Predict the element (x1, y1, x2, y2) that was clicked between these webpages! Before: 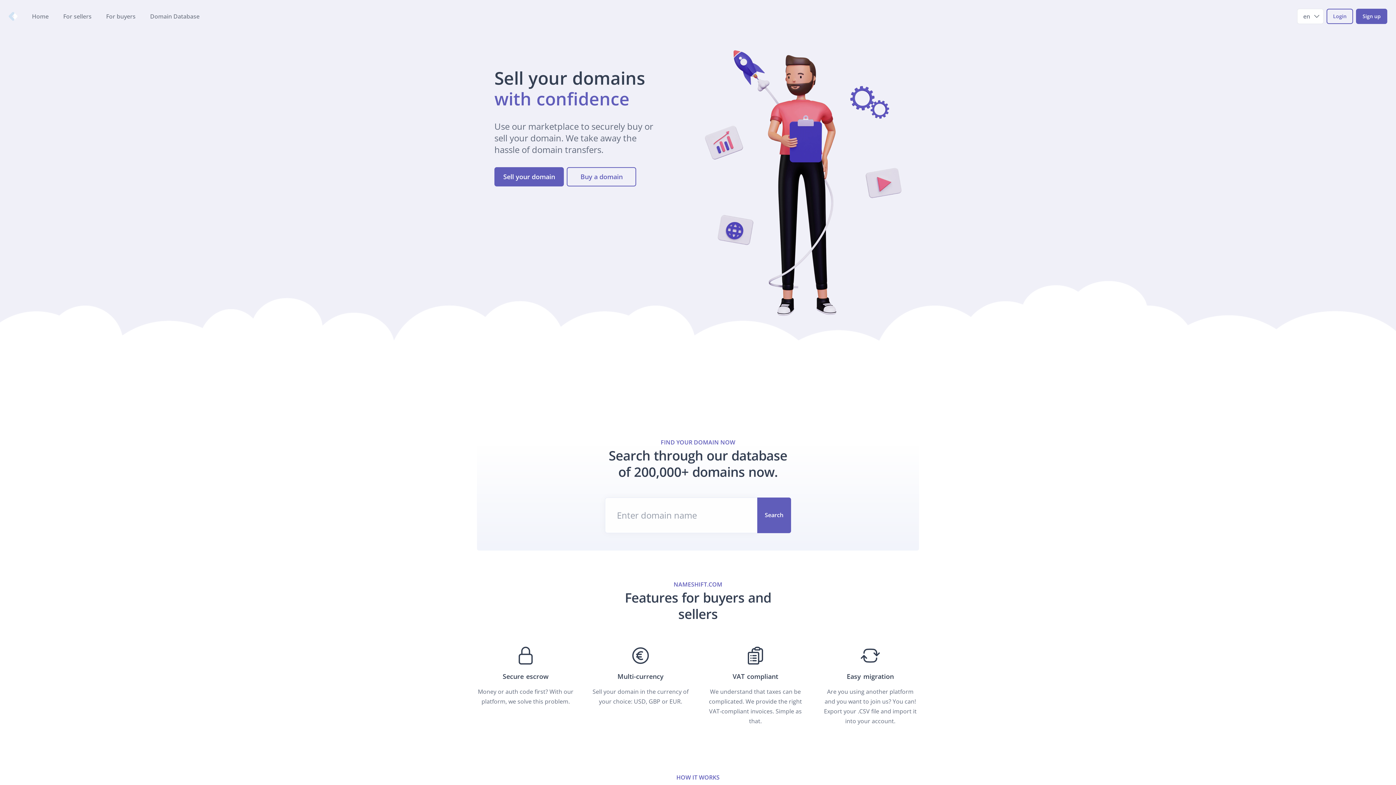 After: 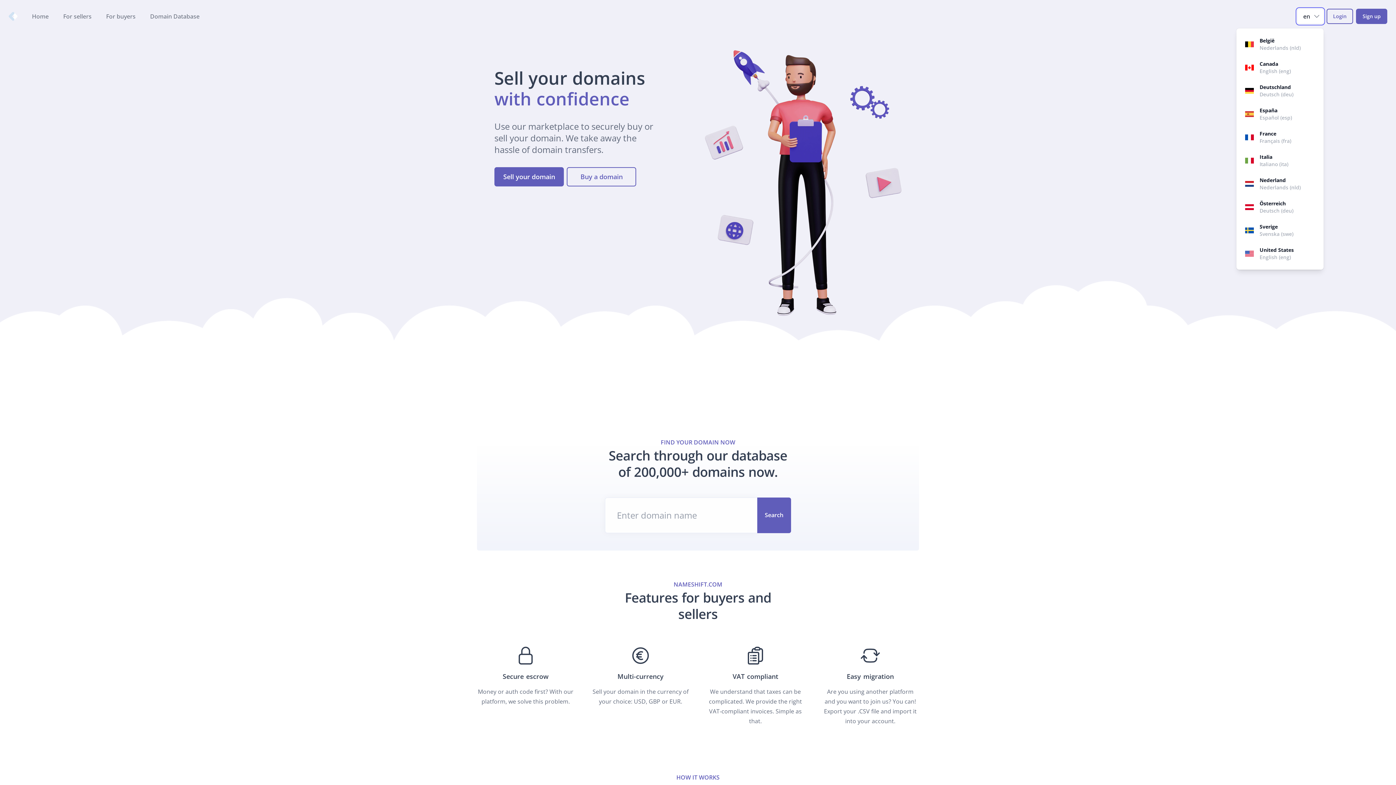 Action: label: en bbox: (1296, 8, 1322, 24)